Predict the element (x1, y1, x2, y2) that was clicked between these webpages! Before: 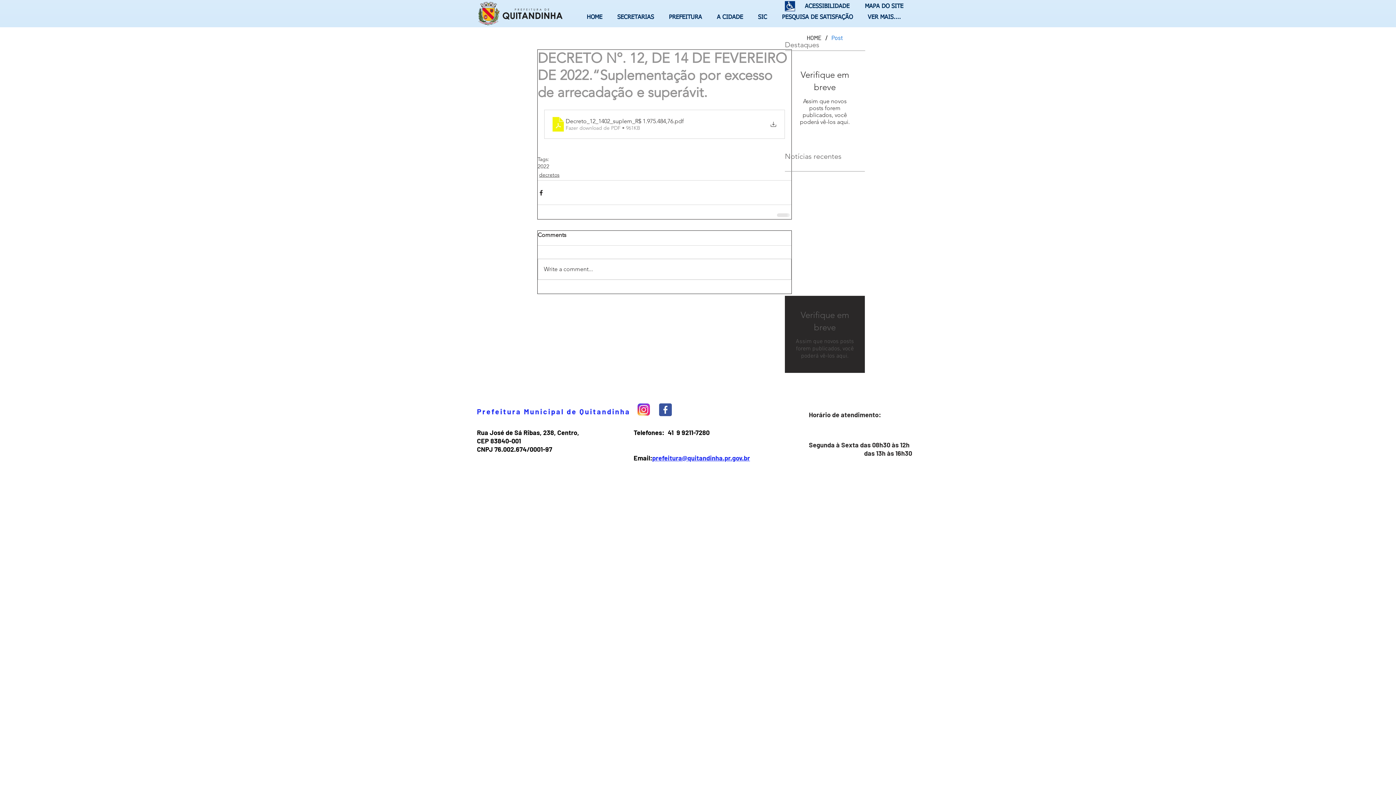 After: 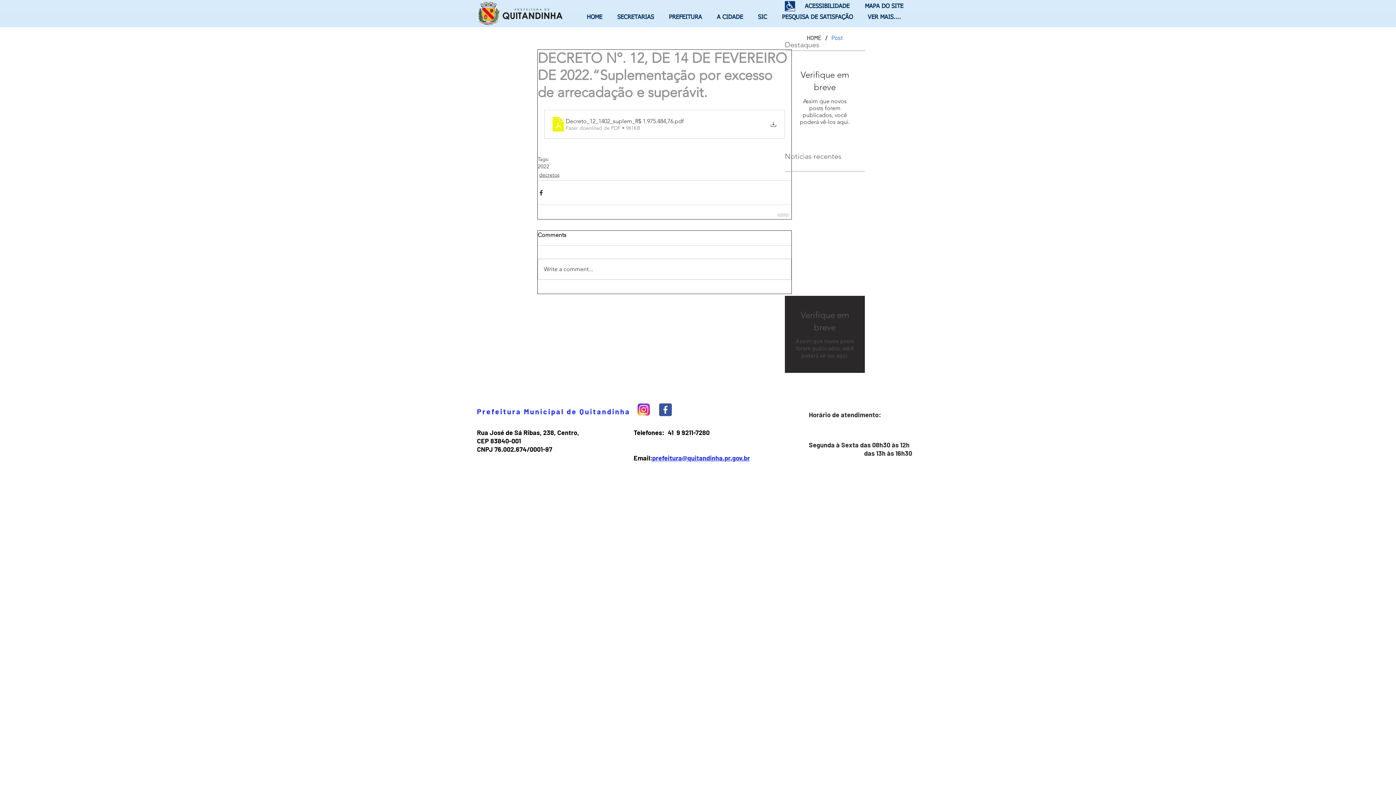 Action: label: SECRETARIAS bbox: (612, 12, 663, 22)